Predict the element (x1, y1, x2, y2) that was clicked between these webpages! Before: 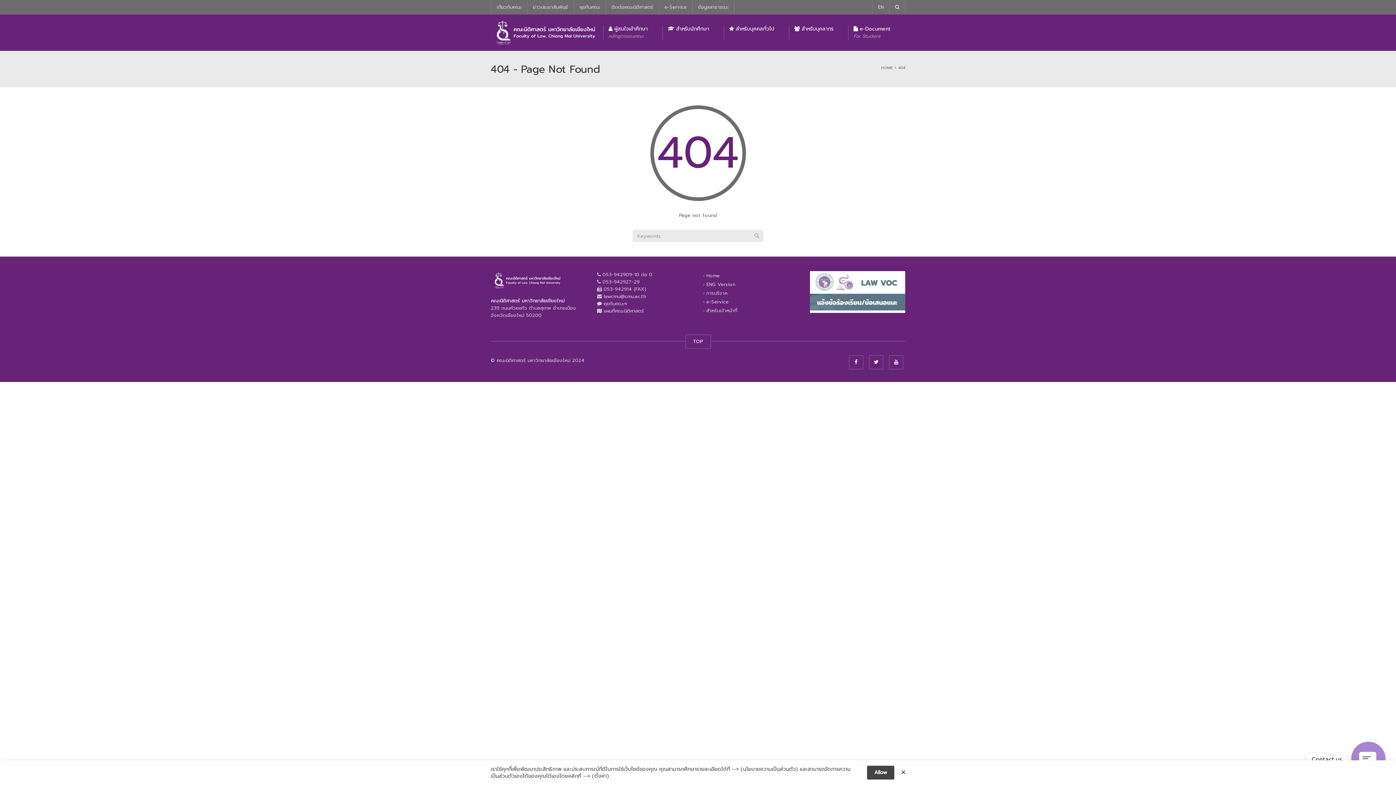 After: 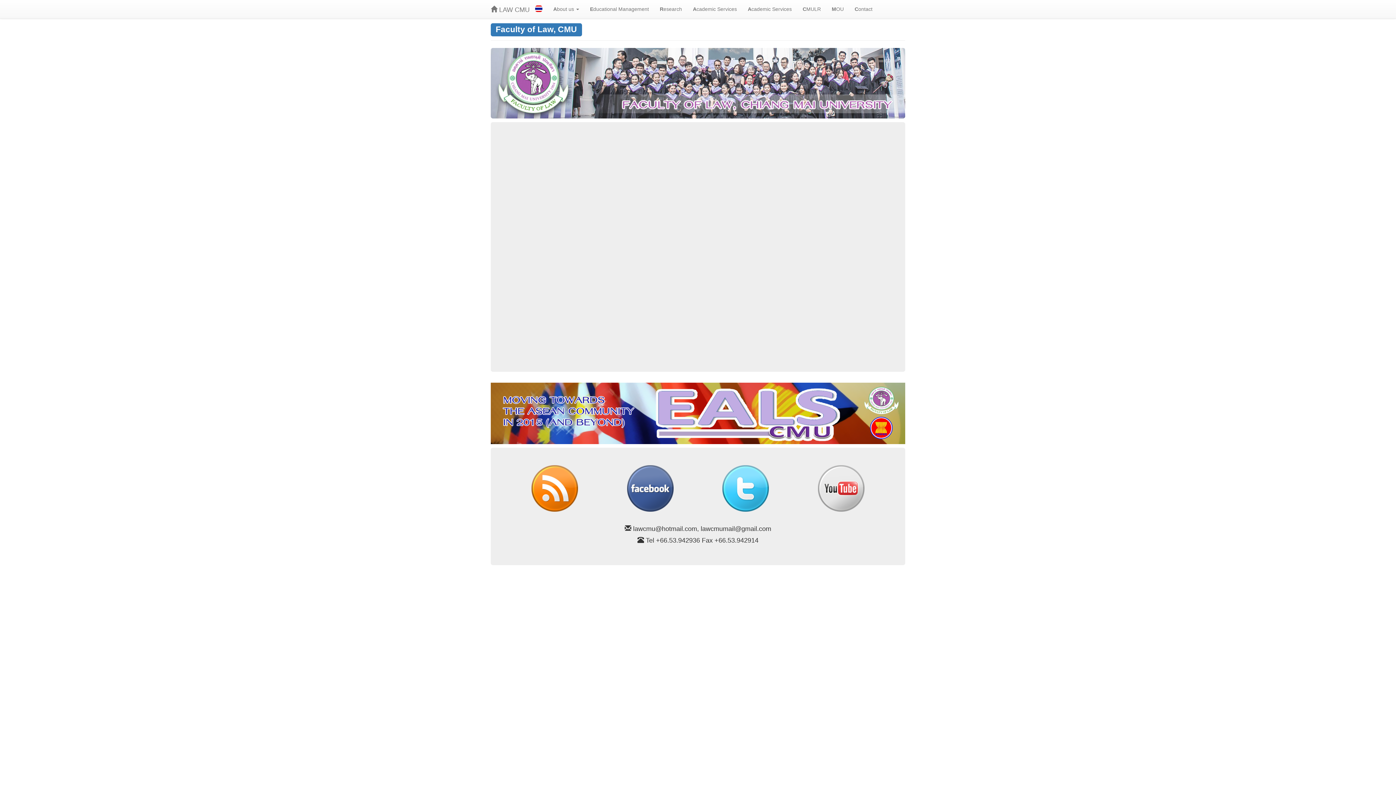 Action: bbox: (872, 0, 889, 14) label: EN